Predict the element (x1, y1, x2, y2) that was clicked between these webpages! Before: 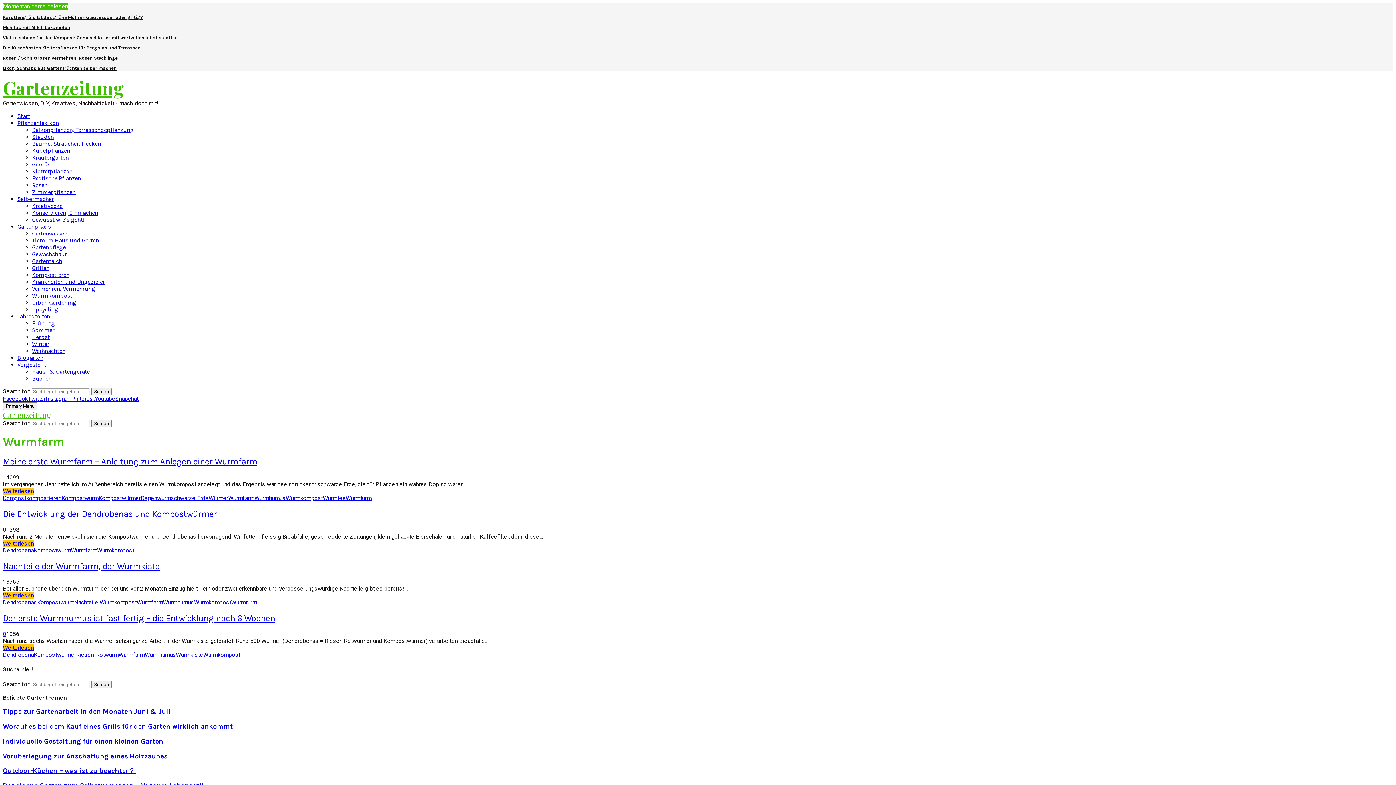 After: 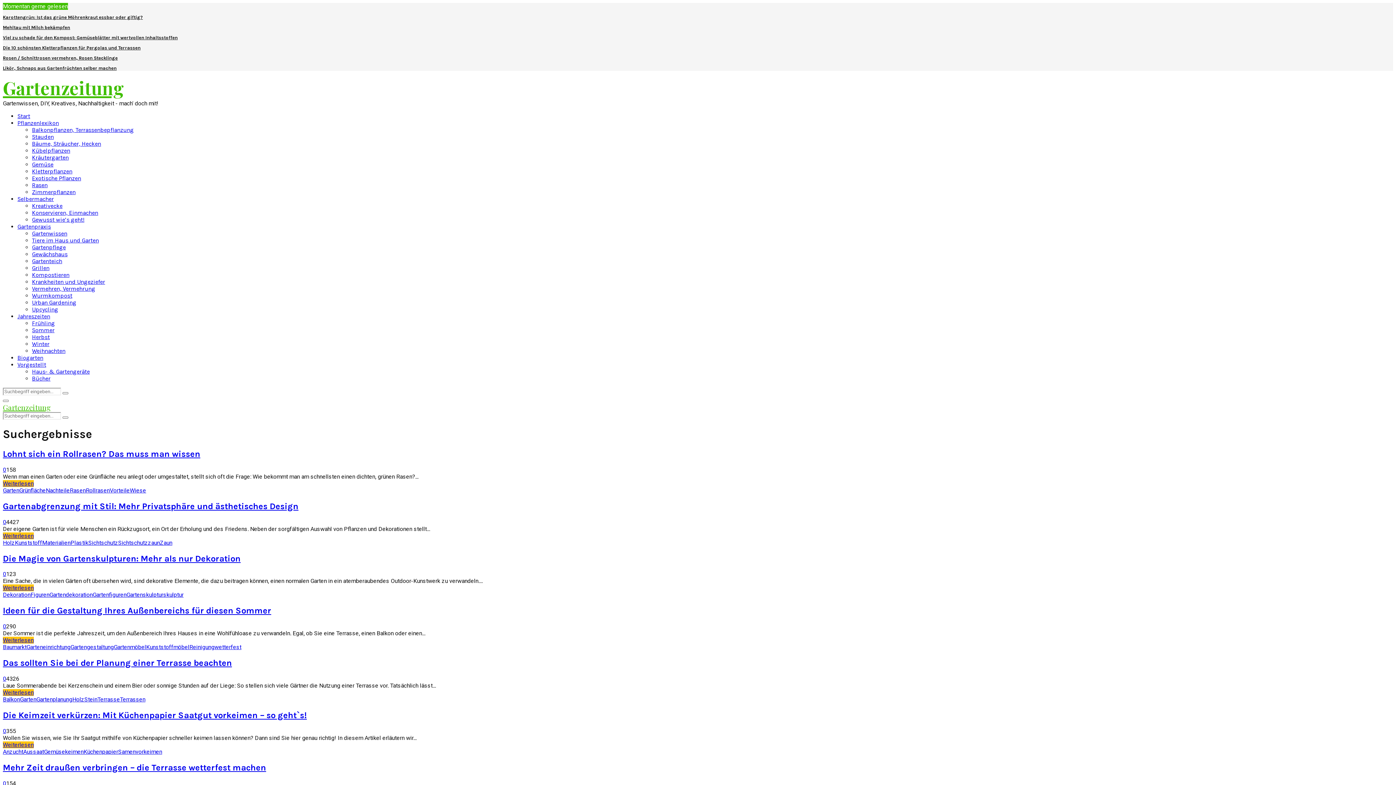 Action: label: Search bbox: (91, 681, 111, 688)